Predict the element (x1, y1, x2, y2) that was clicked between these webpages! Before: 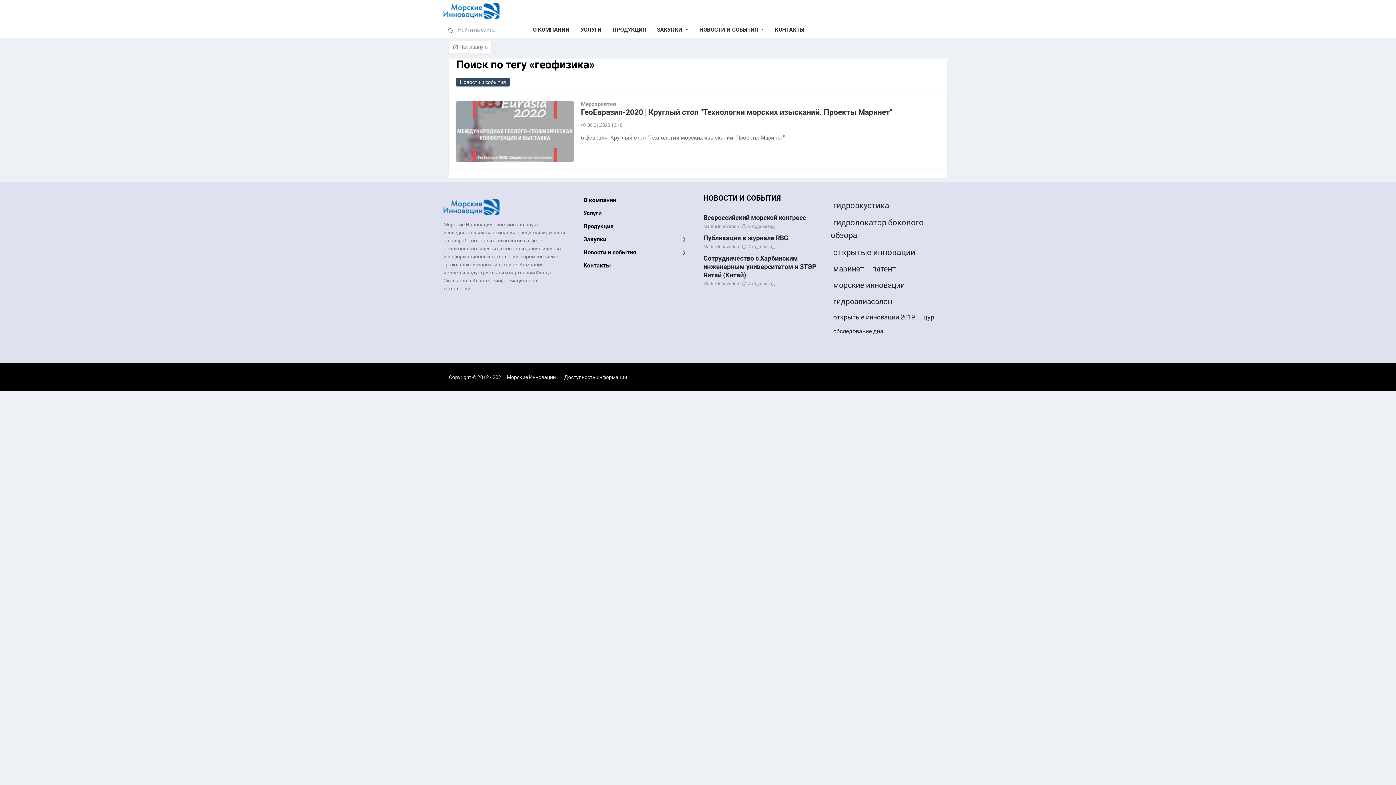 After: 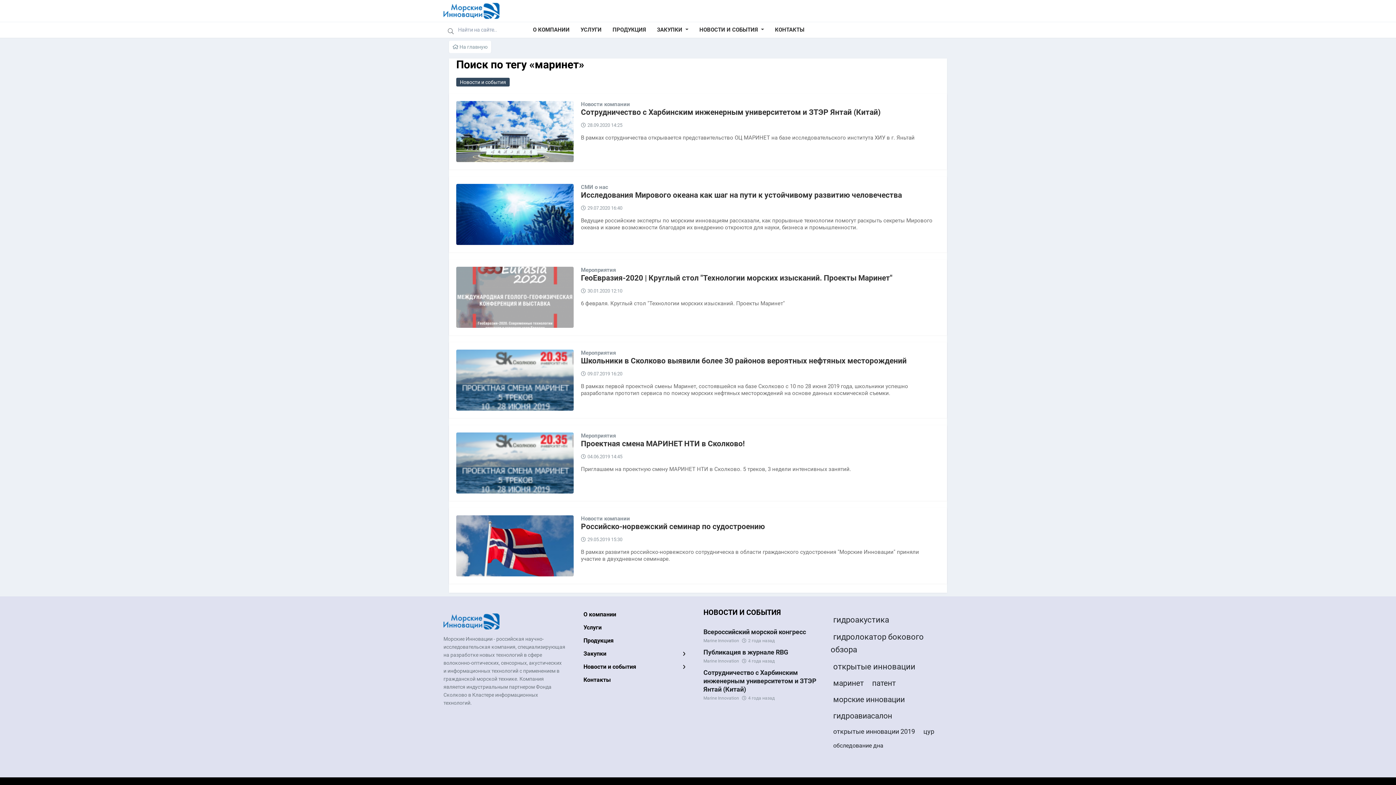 Action: label: маринет bbox: (830, 262, 866, 275)